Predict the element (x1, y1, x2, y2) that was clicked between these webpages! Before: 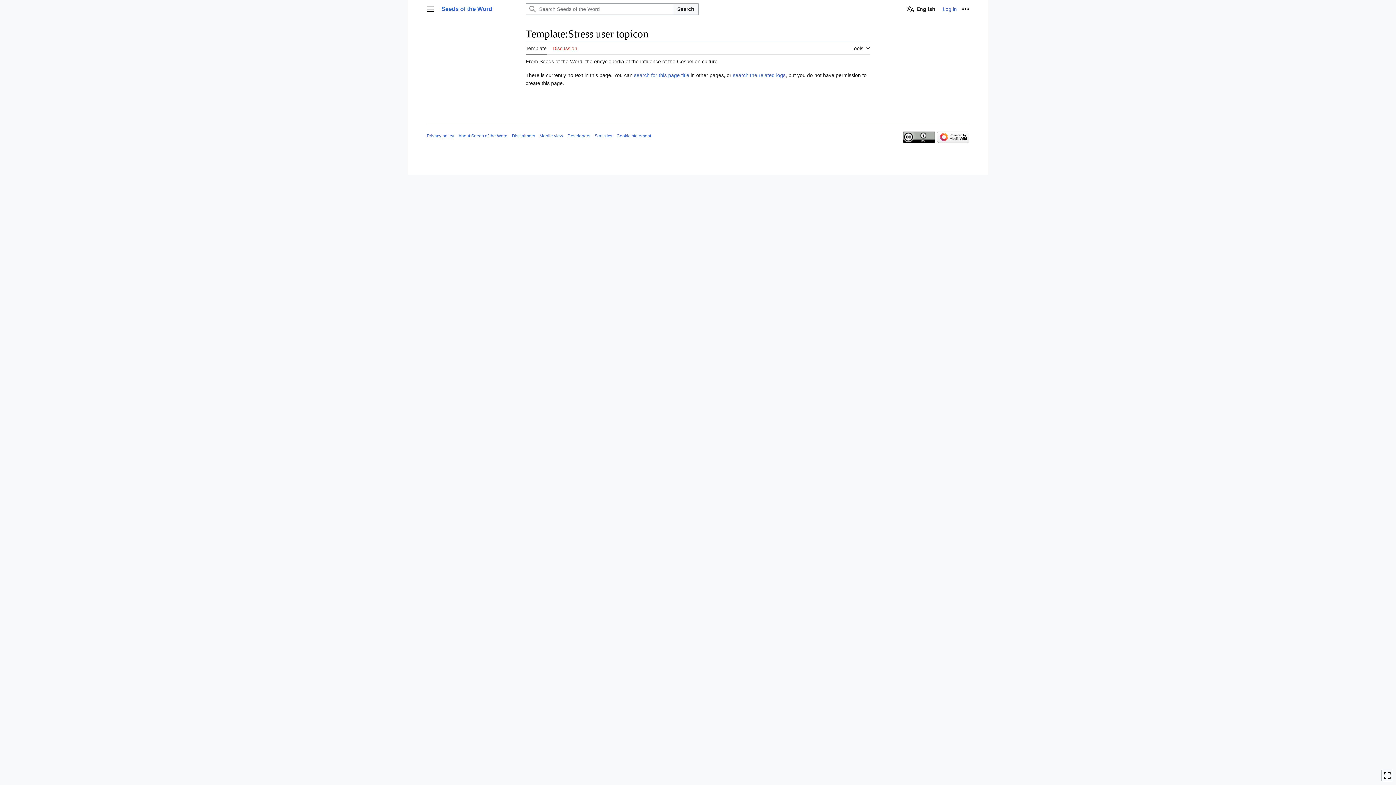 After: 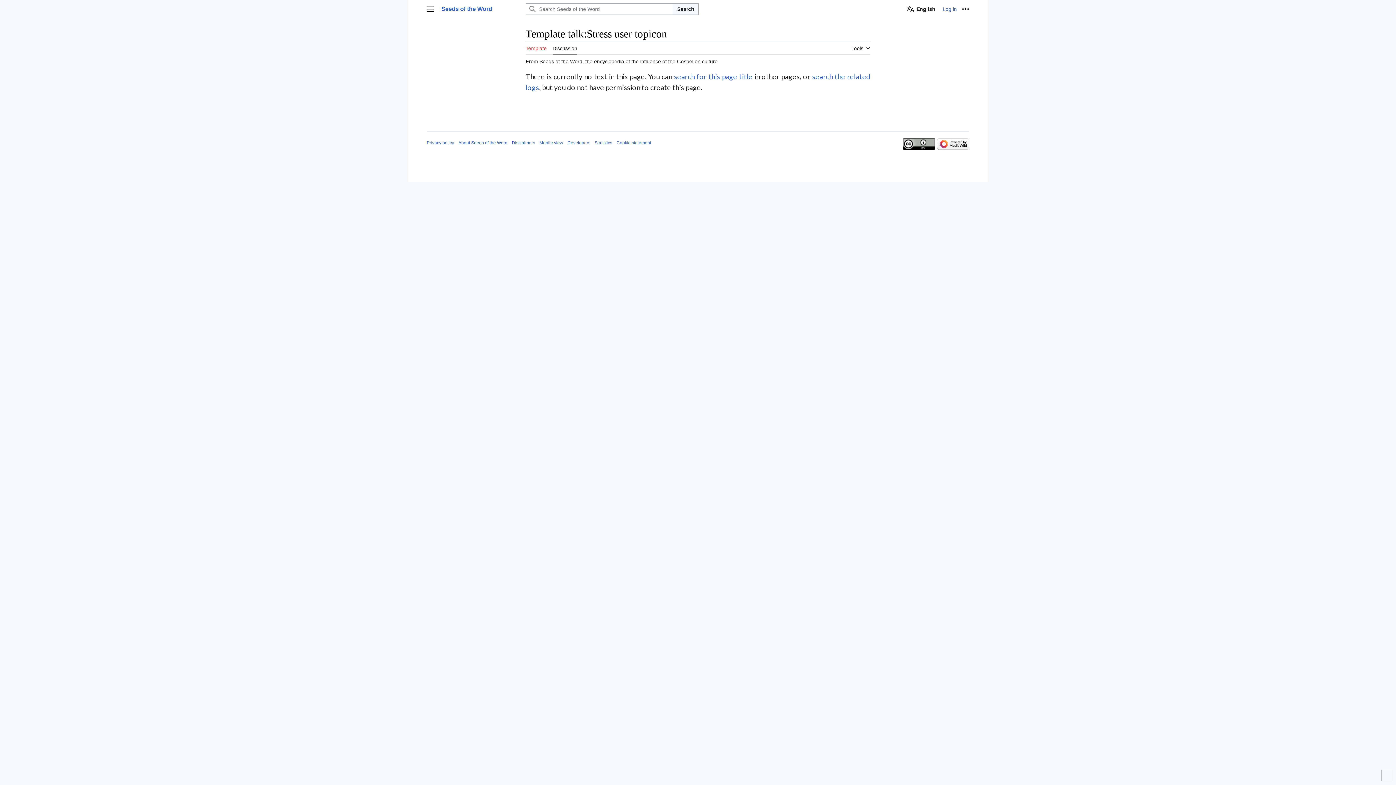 Action: label: Discussion bbox: (552, 41, 577, 54)